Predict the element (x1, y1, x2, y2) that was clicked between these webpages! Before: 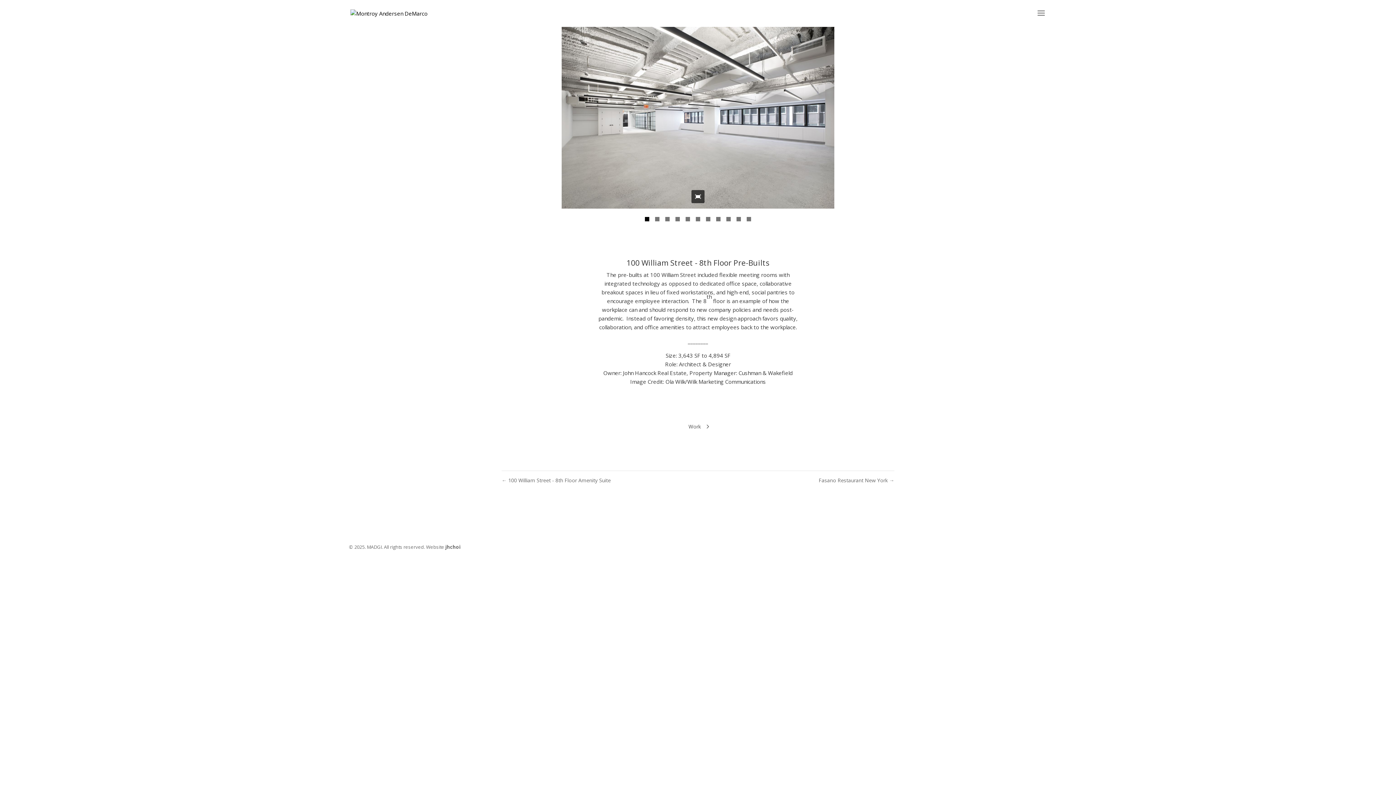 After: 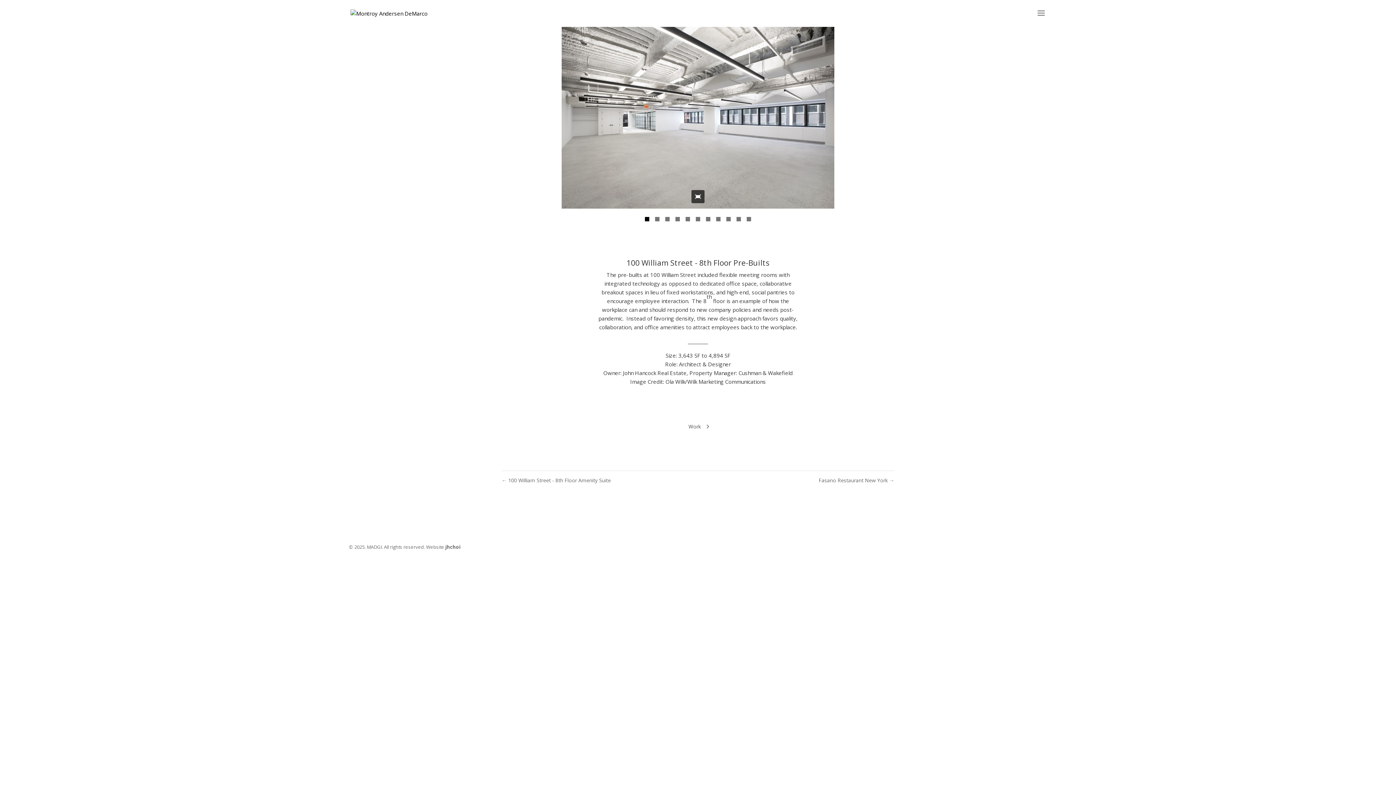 Action: label: 100 William - 8th Floor Pre-Built bbox: (645, 217, 649, 221)